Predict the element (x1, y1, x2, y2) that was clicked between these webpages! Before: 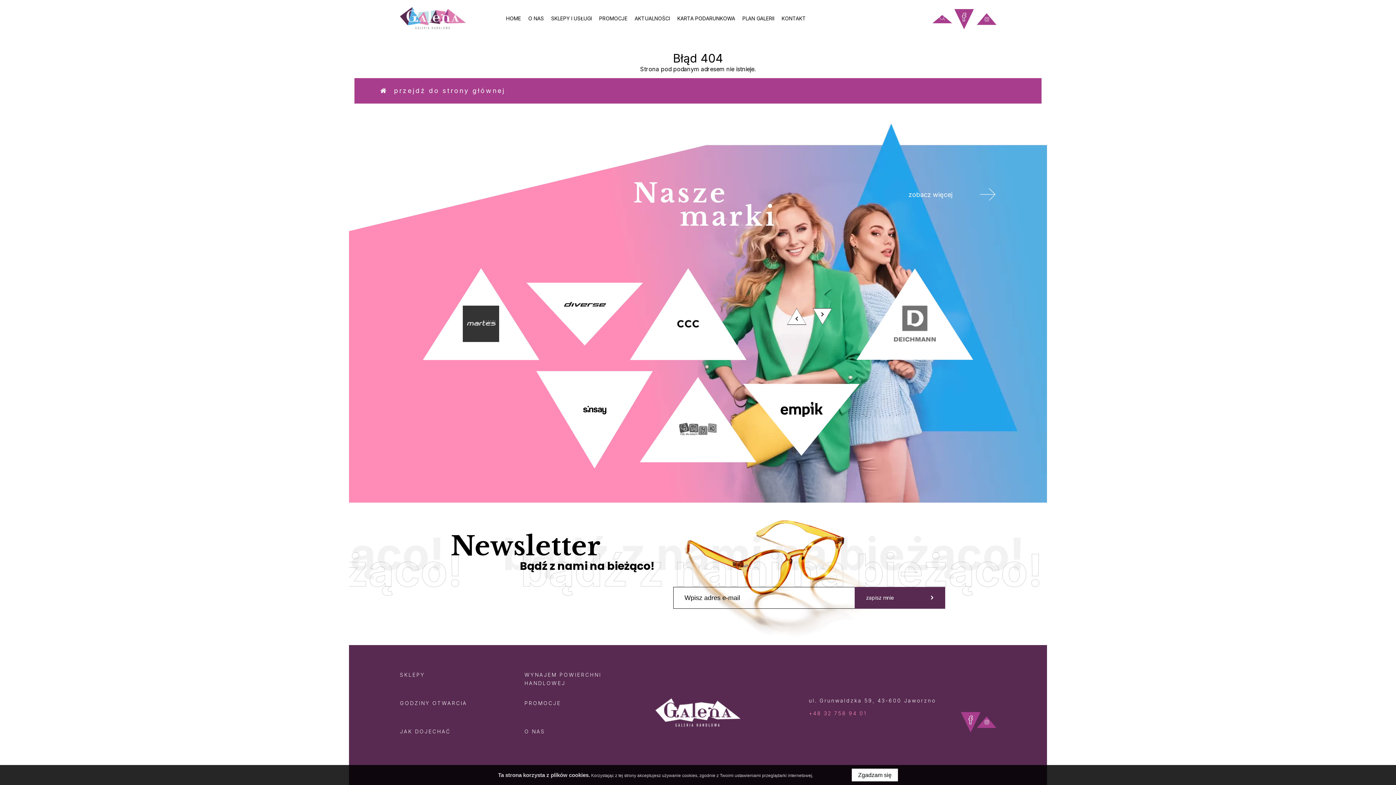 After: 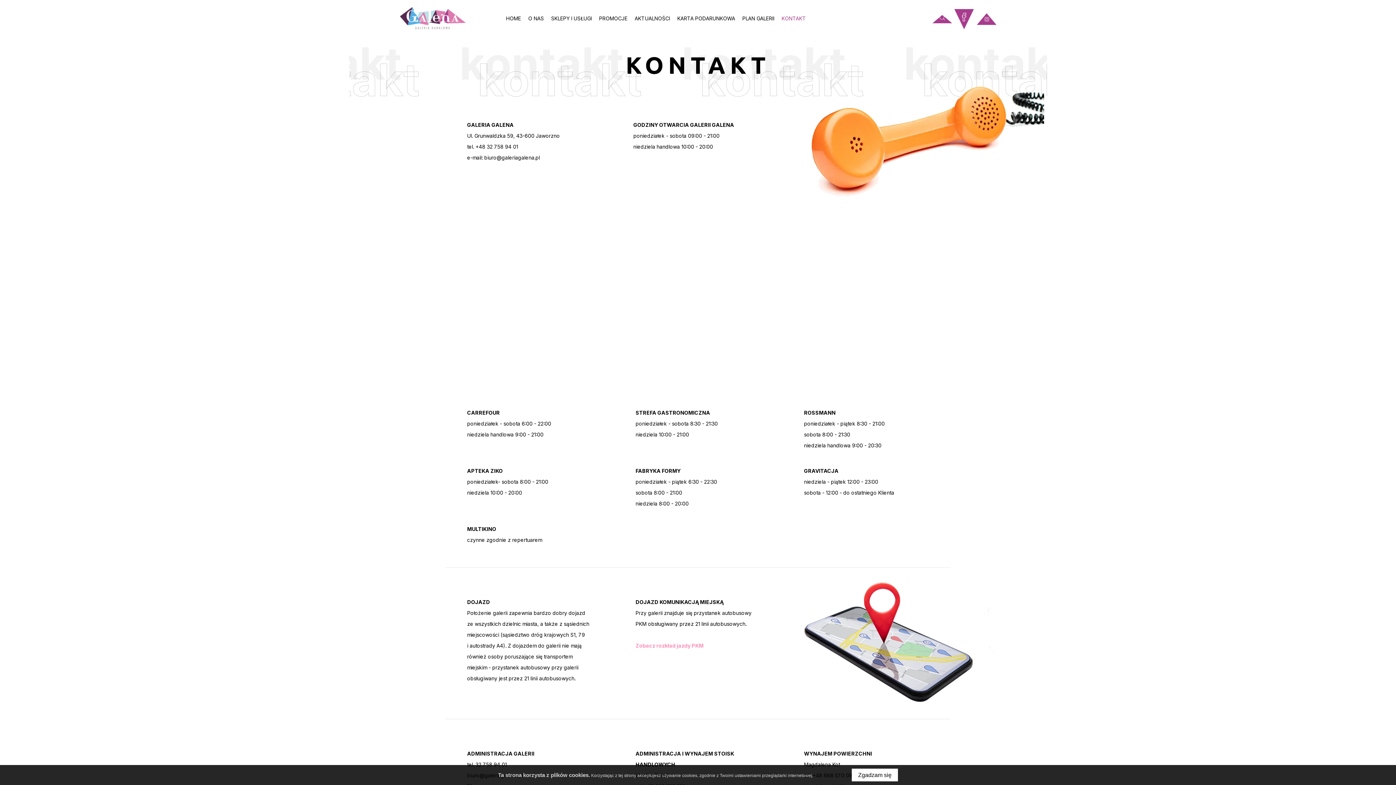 Action: label: KONTAKT bbox: (778, 12, 809, 23)